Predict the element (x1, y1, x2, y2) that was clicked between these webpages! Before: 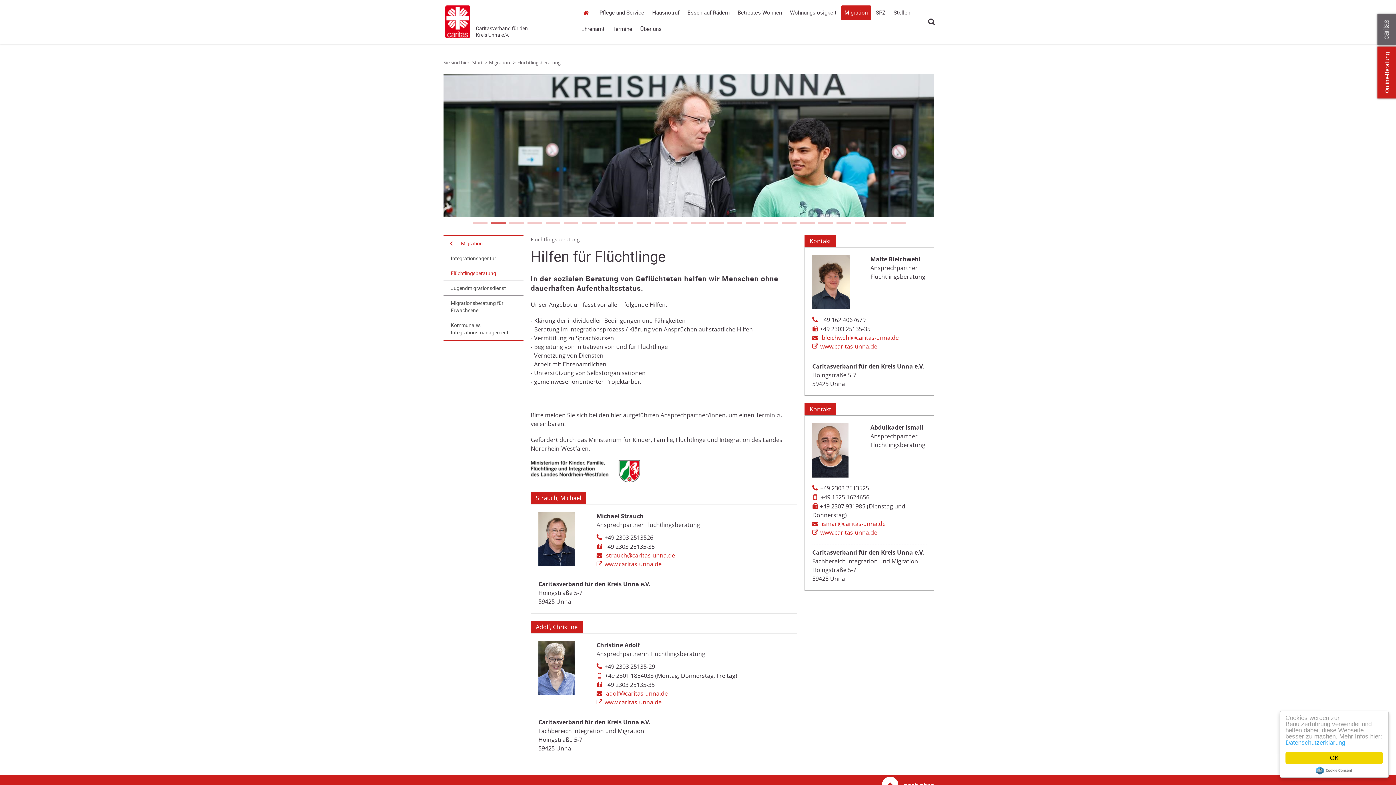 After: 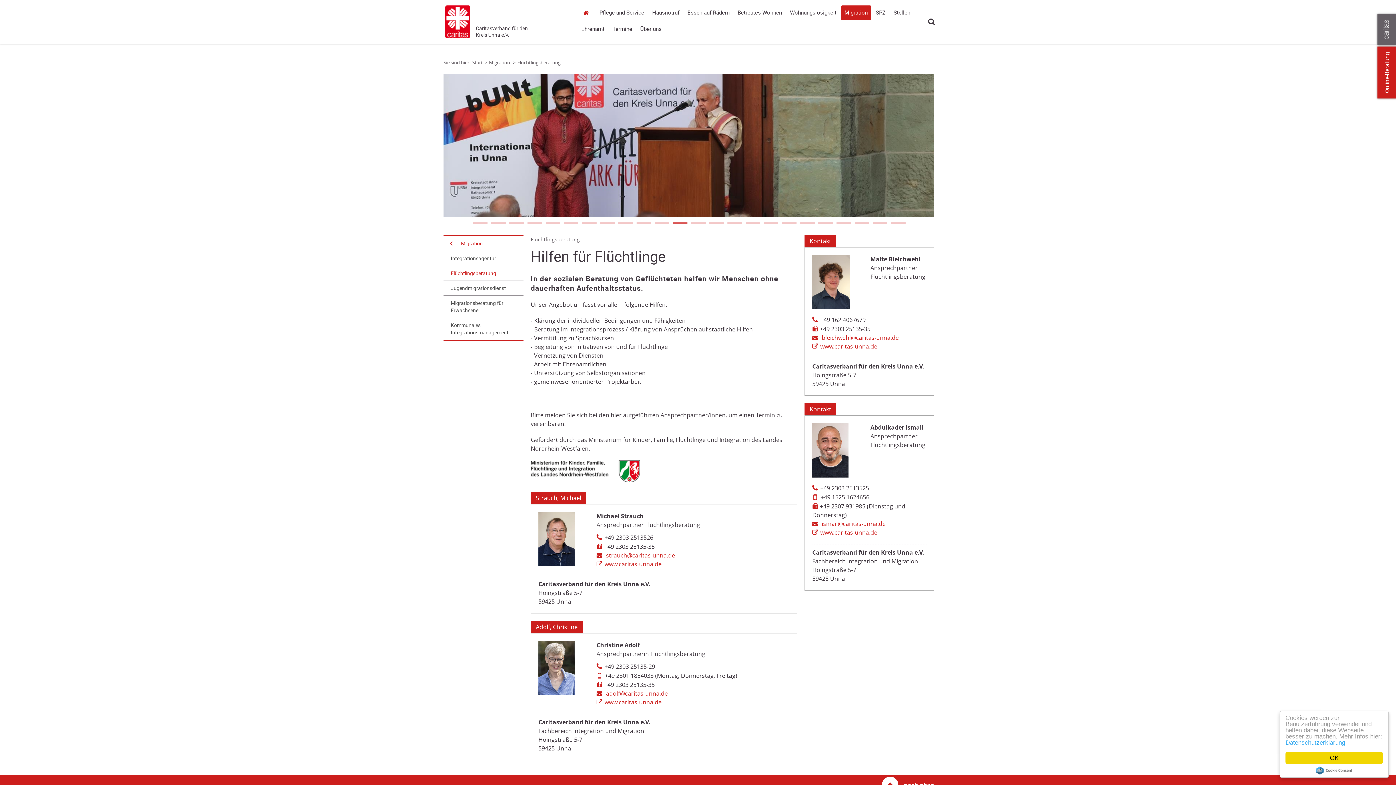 Action: label: 12 of 24 bbox: (672, 222, 687, 225)